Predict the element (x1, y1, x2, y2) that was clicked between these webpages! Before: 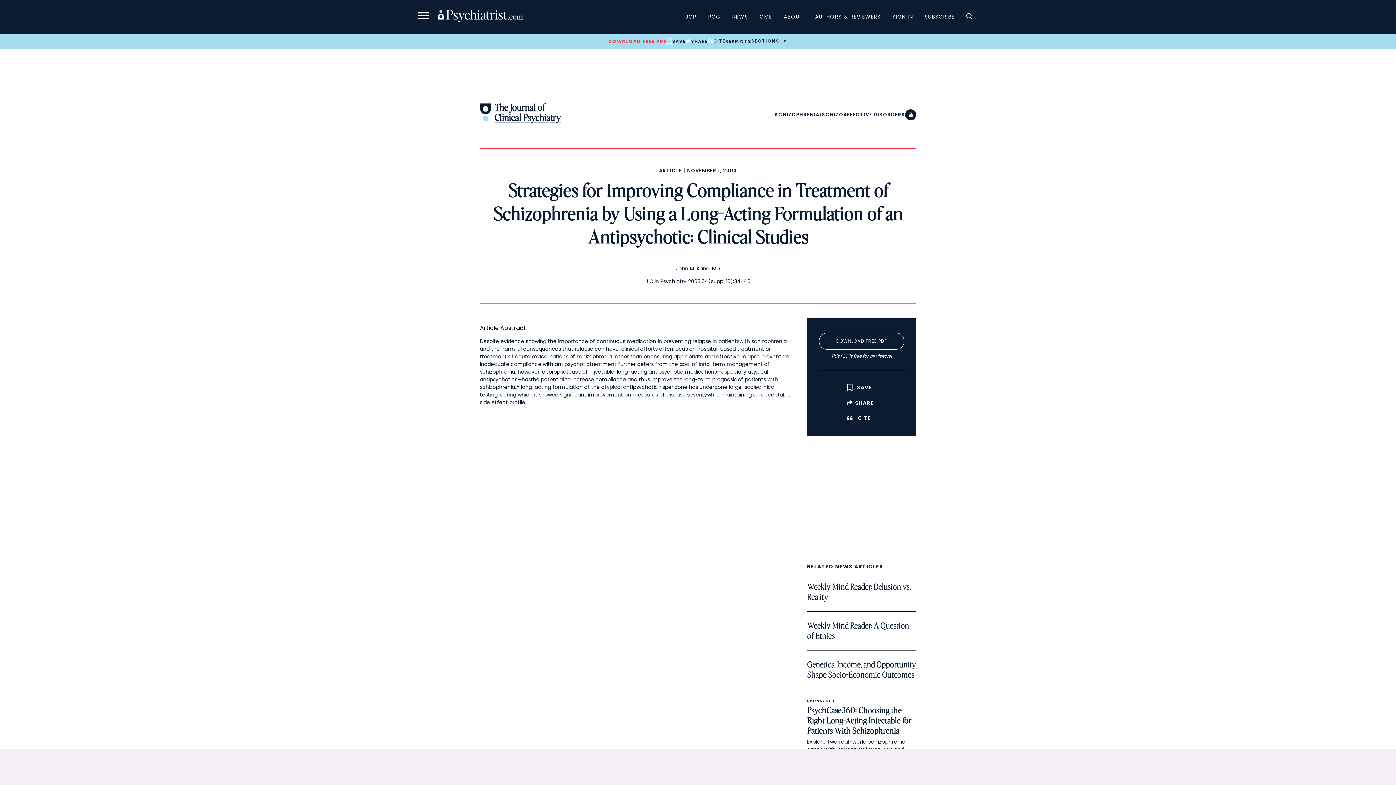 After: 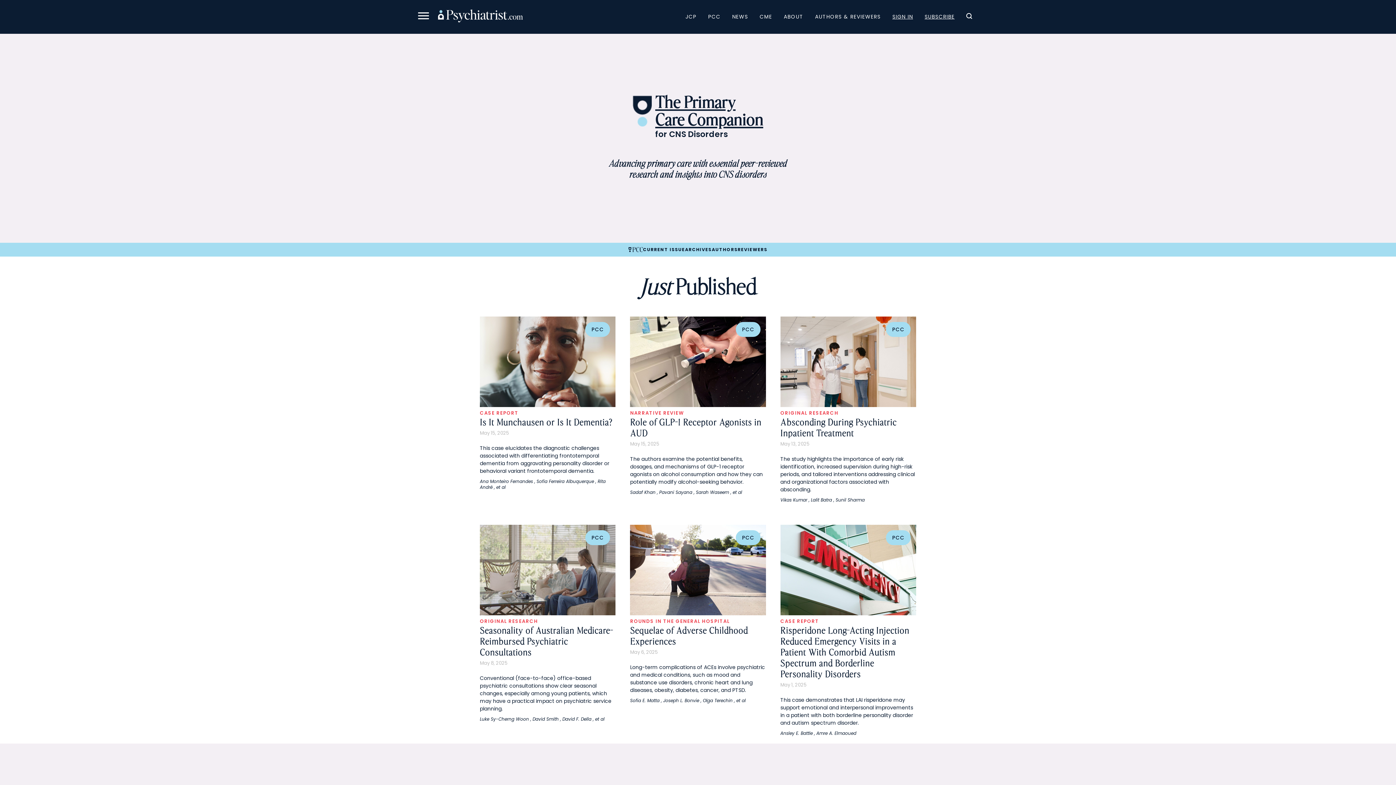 Action: bbox: (702, 9, 726, 23) label: PCC